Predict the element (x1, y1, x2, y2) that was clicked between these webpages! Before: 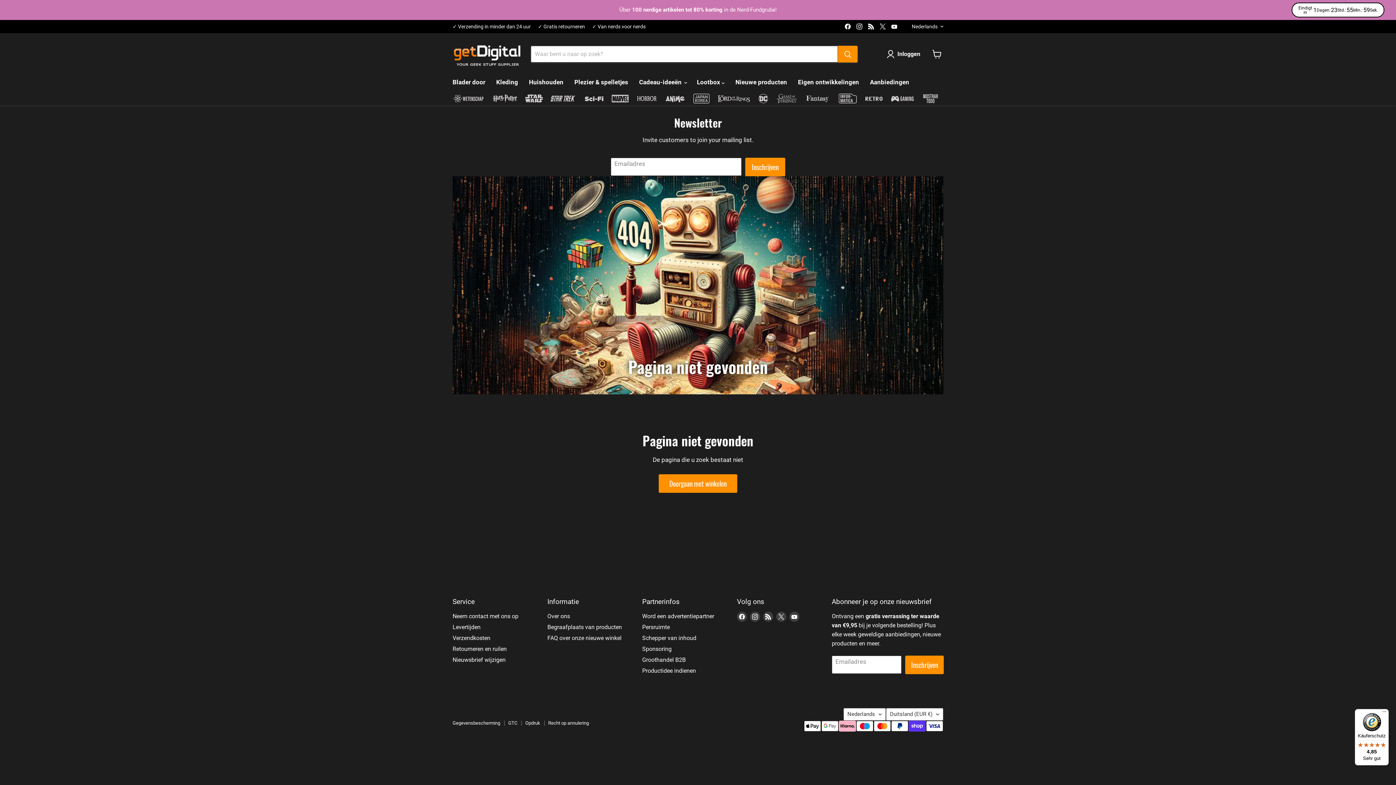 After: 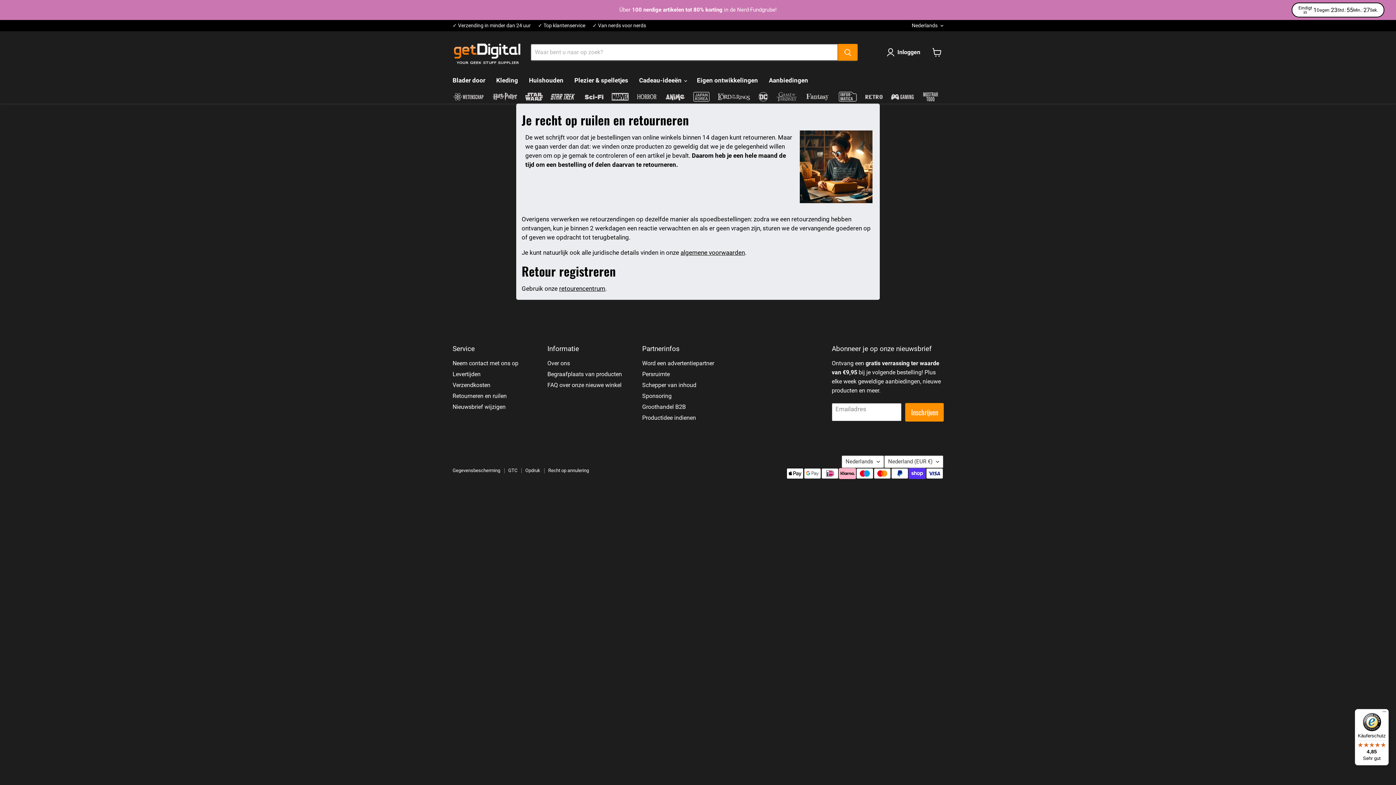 Action: bbox: (538, 23, 585, 29) label: ✓ Gratis retourneren